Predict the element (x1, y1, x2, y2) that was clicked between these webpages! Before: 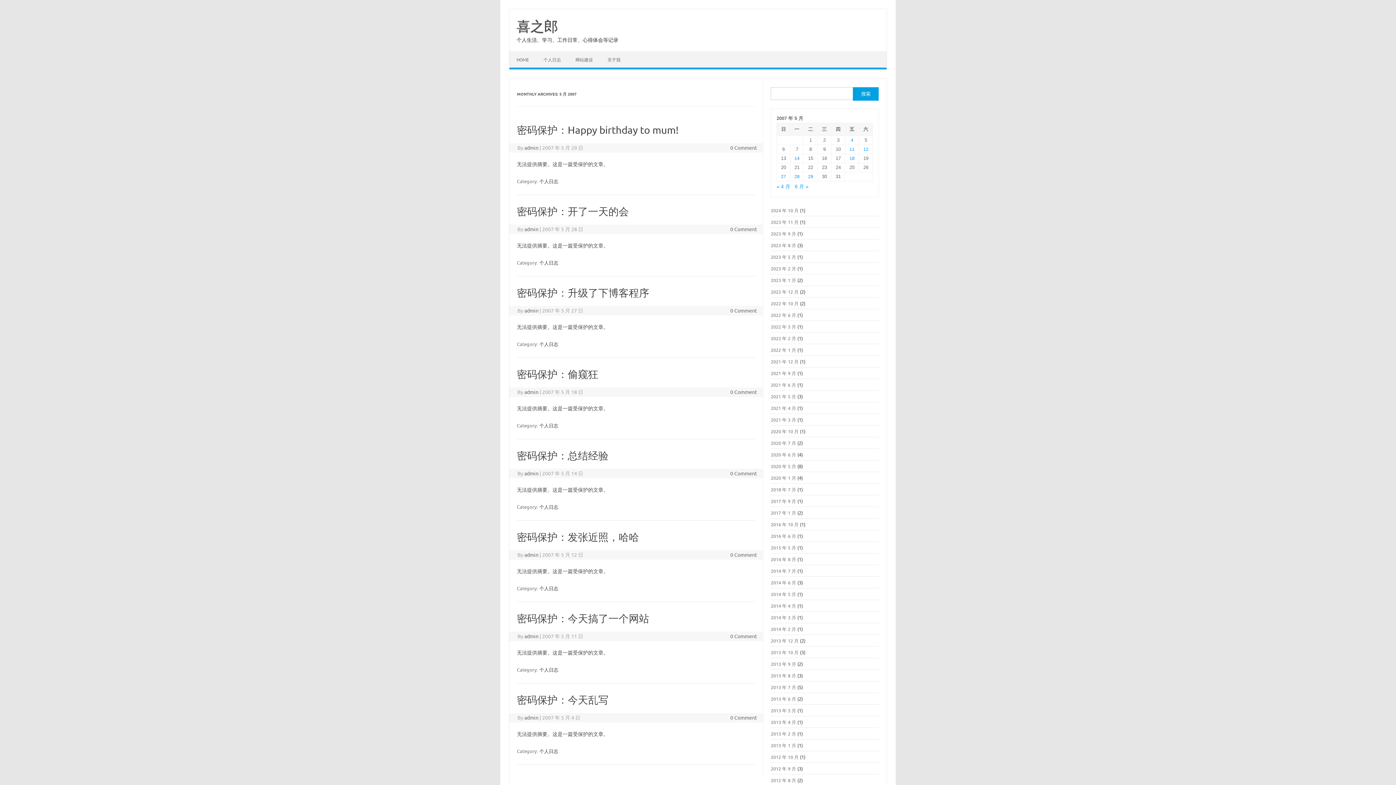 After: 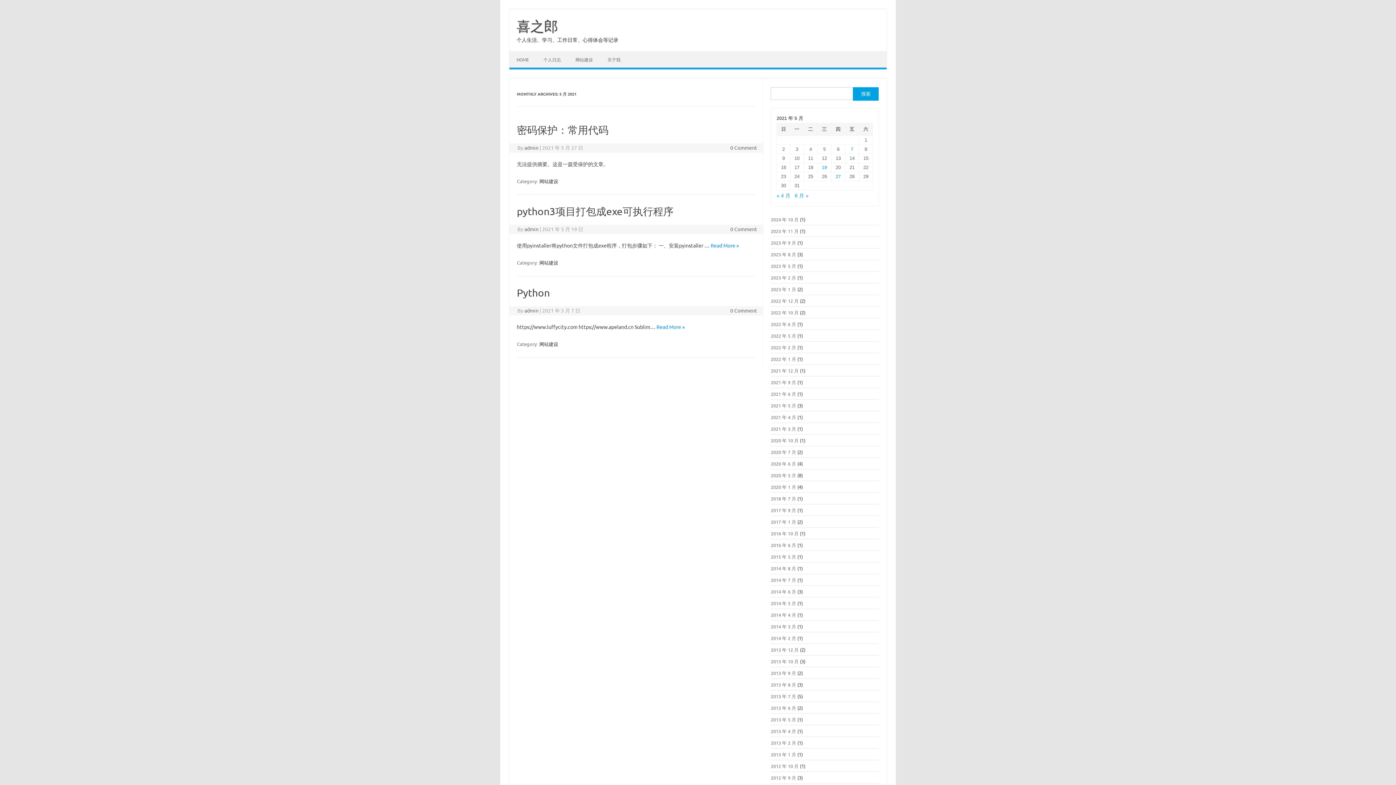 Action: label: 2021 年 5 月 bbox: (771, 393, 796, 399)